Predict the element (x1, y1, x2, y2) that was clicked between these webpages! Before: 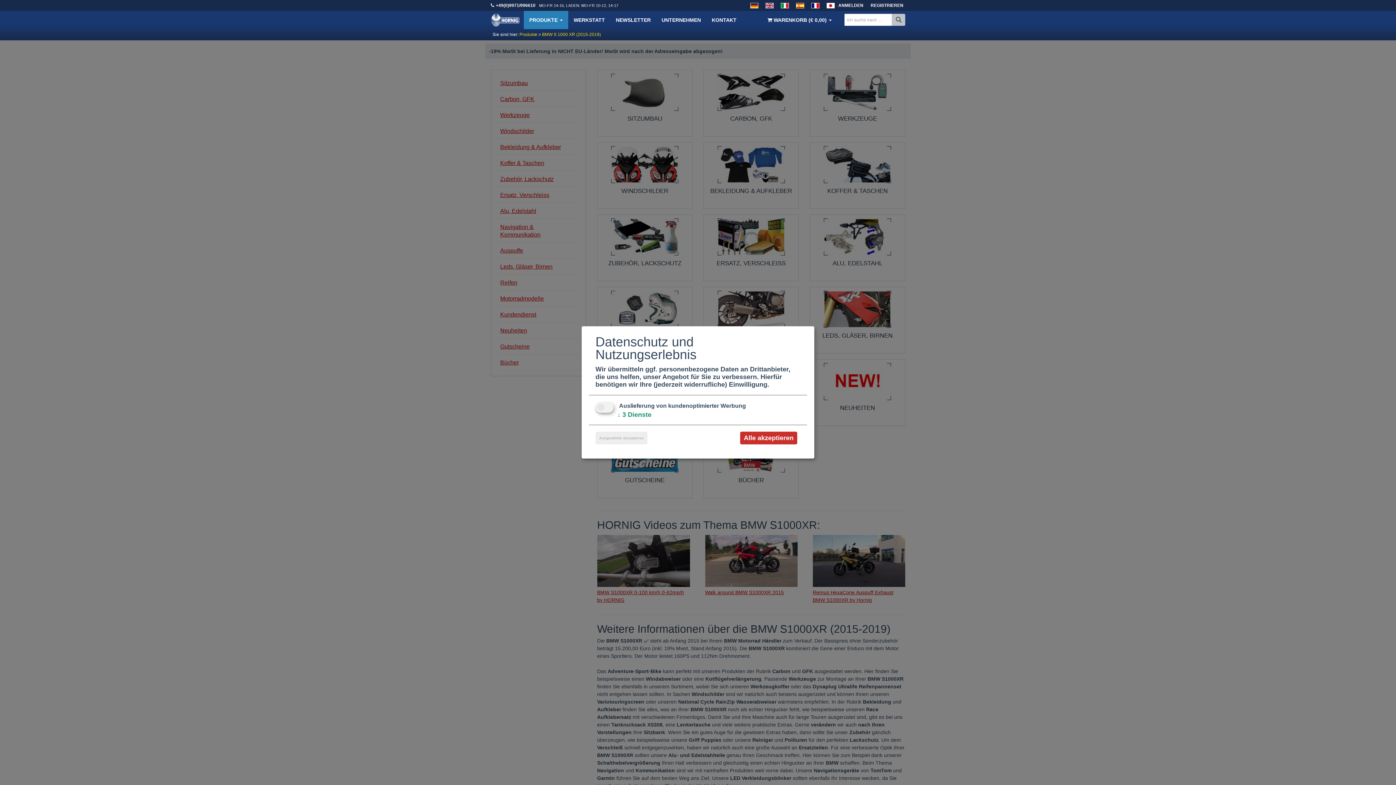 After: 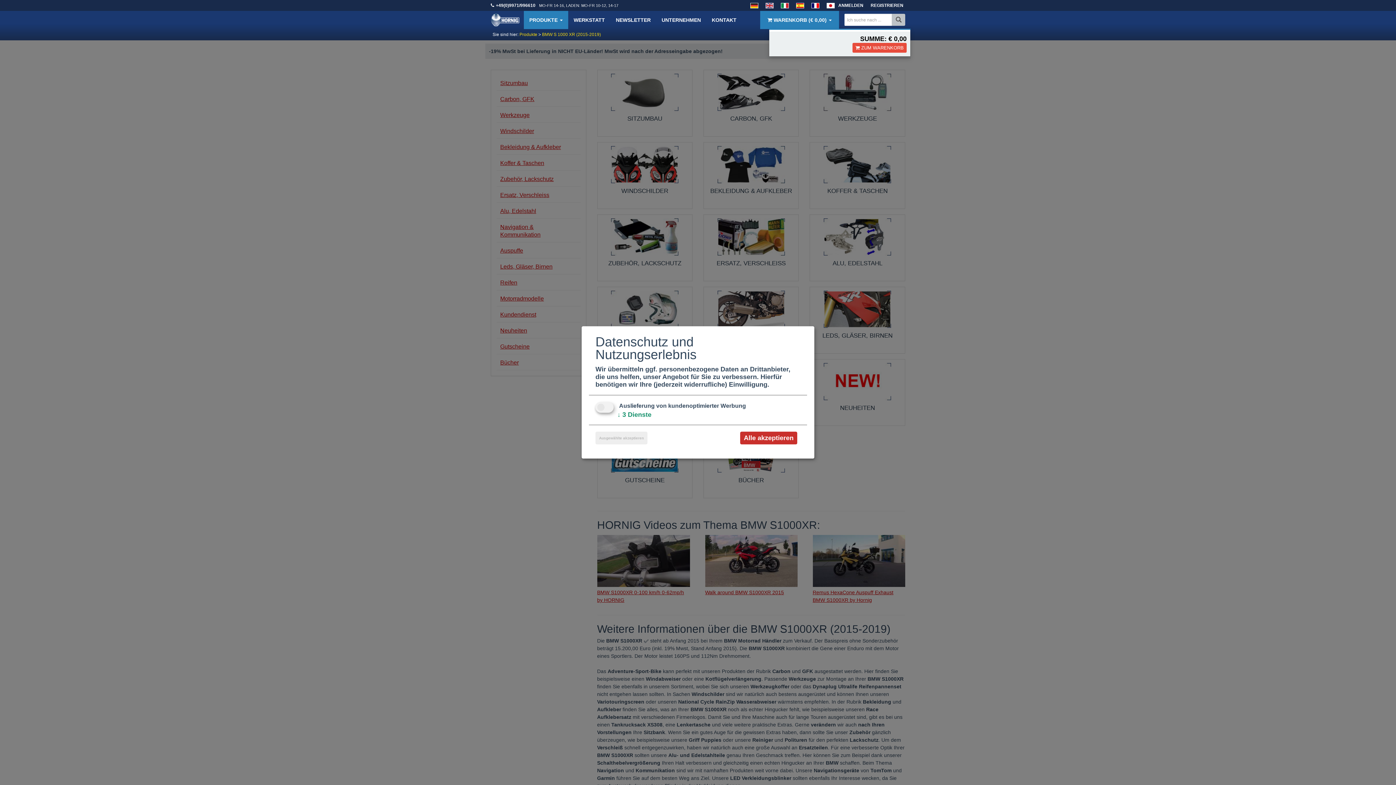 Action: label:  WARENKORB (€ 0,00)  bbox: (760, 10, 839, 29)